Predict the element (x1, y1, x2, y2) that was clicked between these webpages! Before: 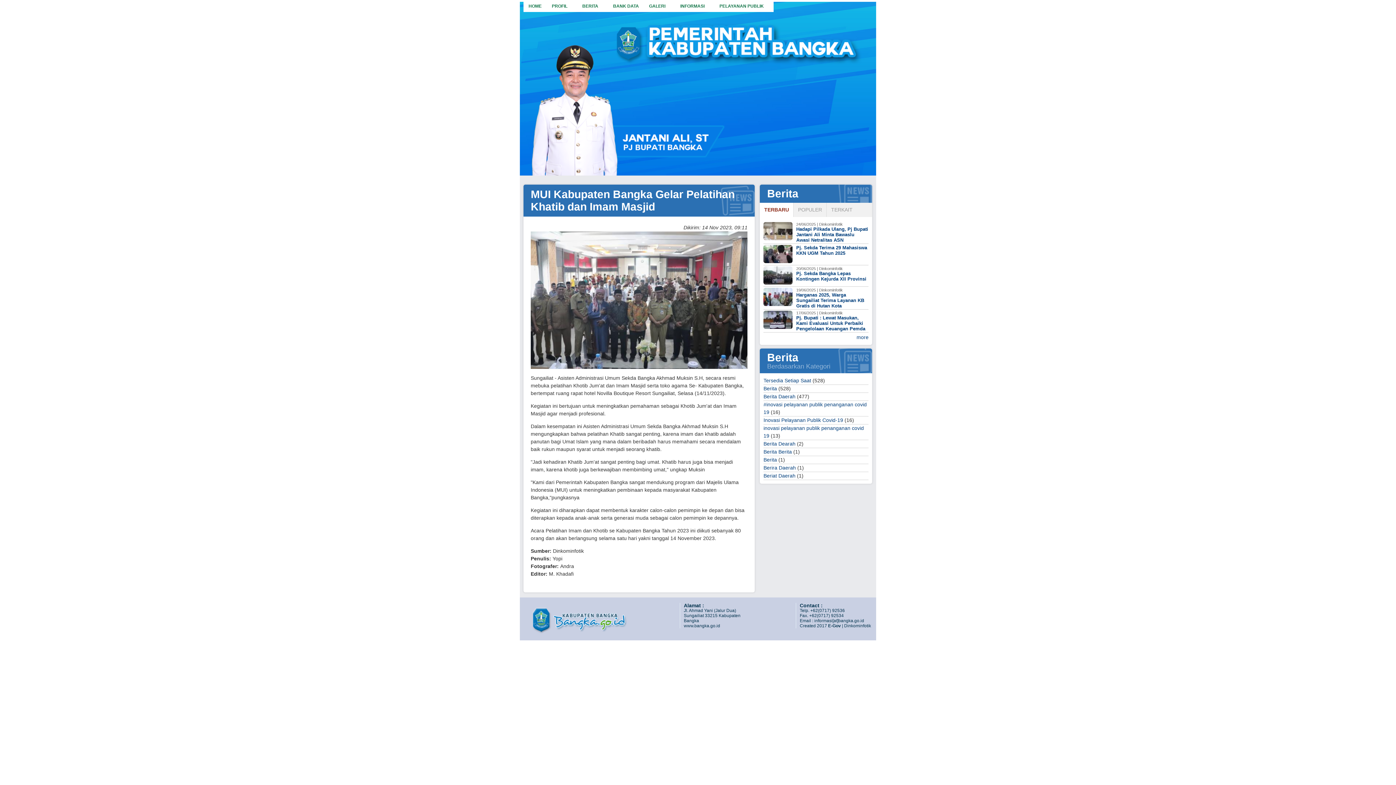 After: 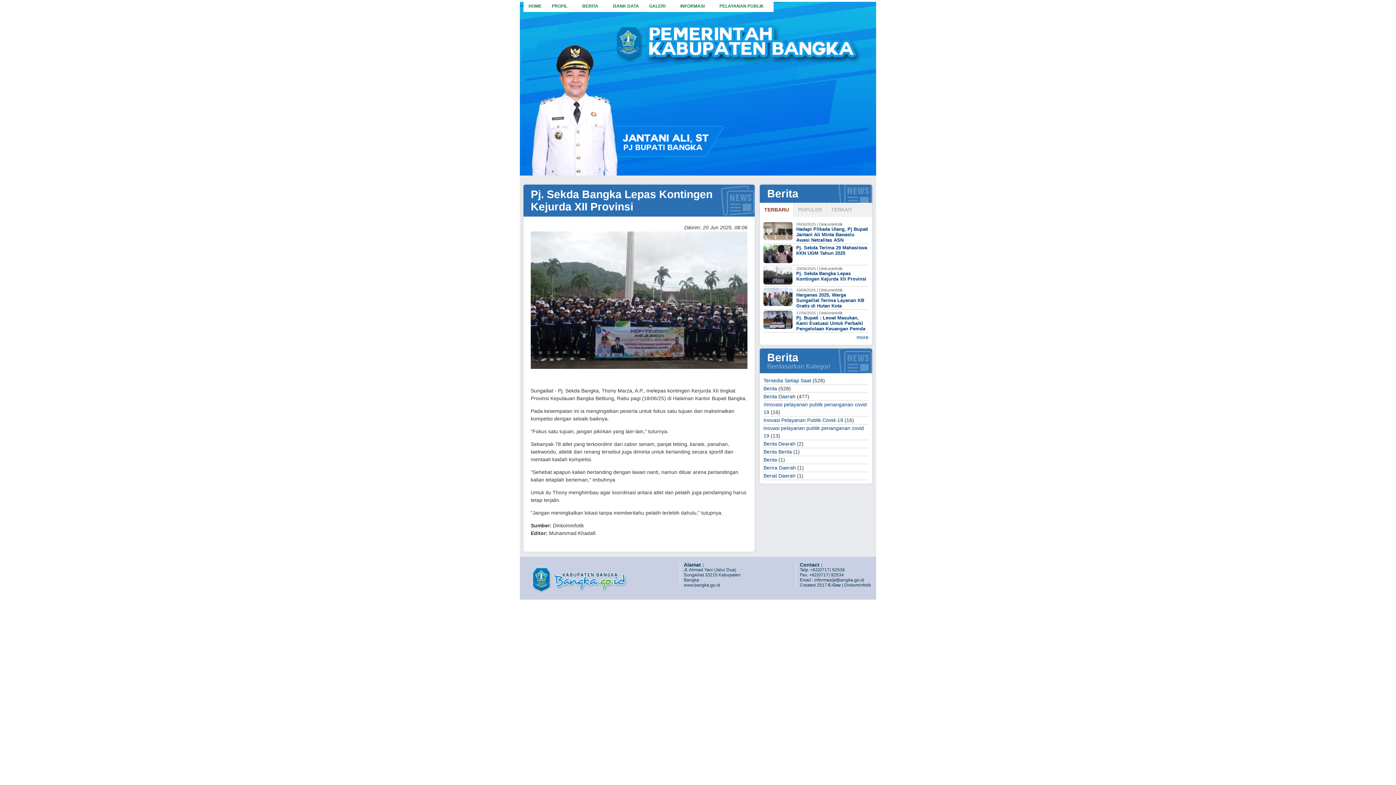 Action: label: Pj. Sekda Bangka Lepas Kontingen Kejurda XII Provinsi bbox: (796, 270, 866, 281)